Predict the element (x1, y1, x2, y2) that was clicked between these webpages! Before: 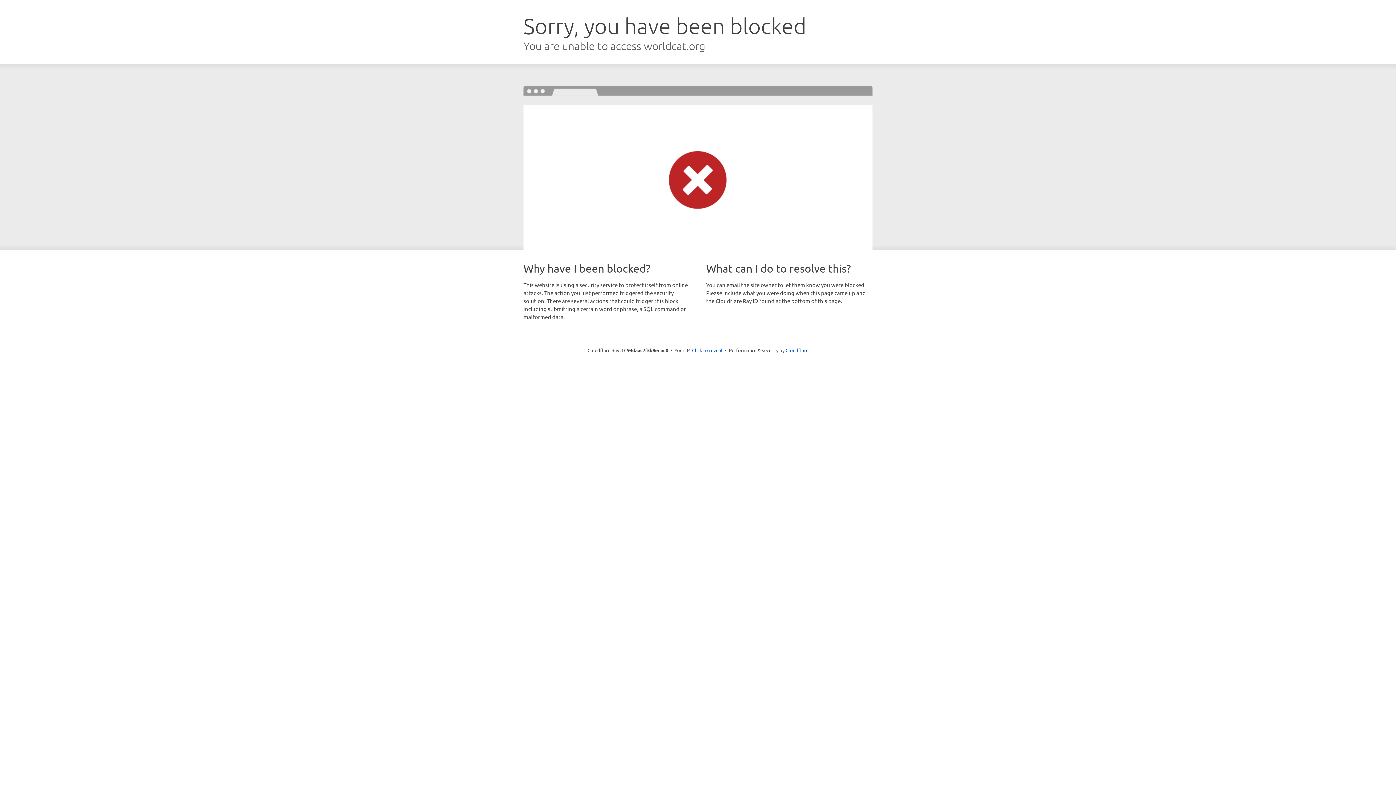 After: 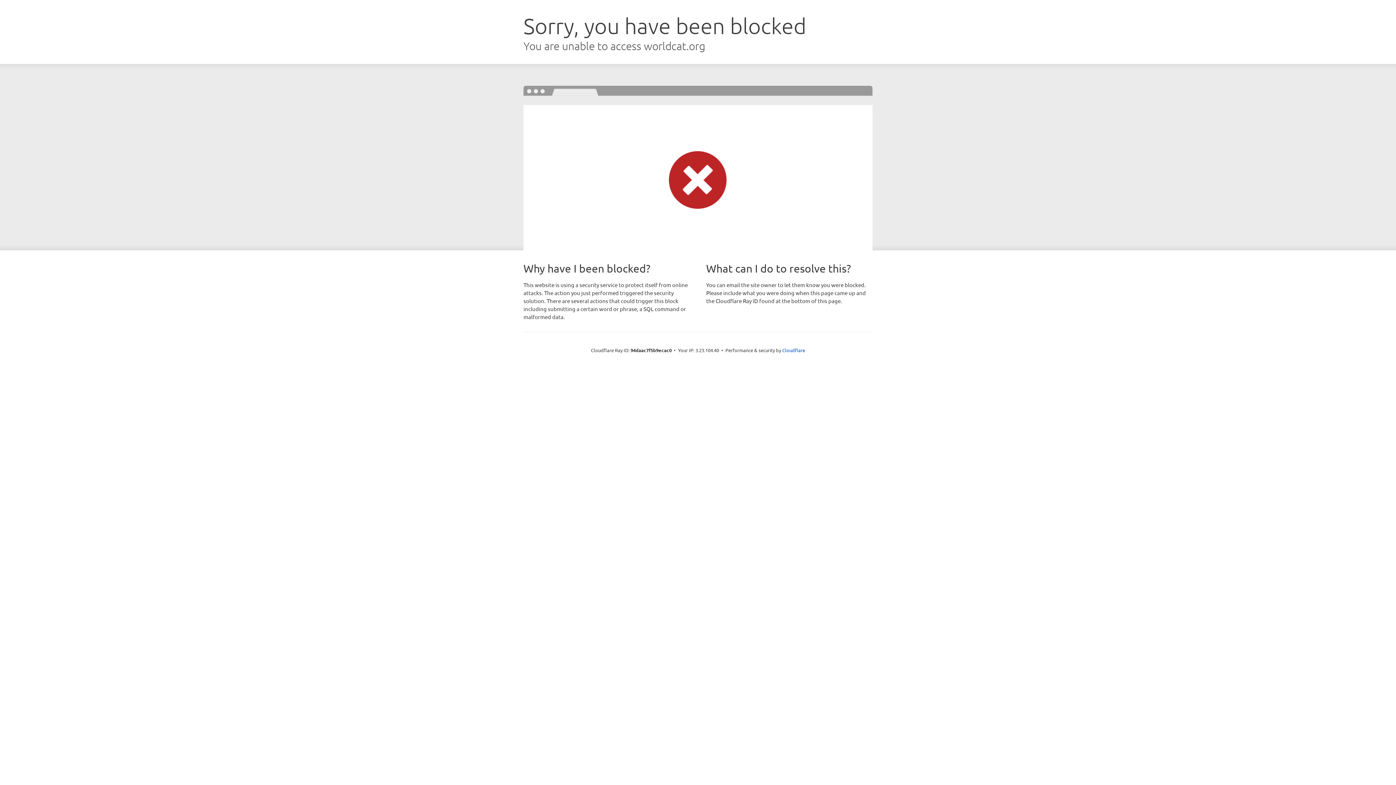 Action: label: Click to reveal bbox: (692, 346, 722, 353)